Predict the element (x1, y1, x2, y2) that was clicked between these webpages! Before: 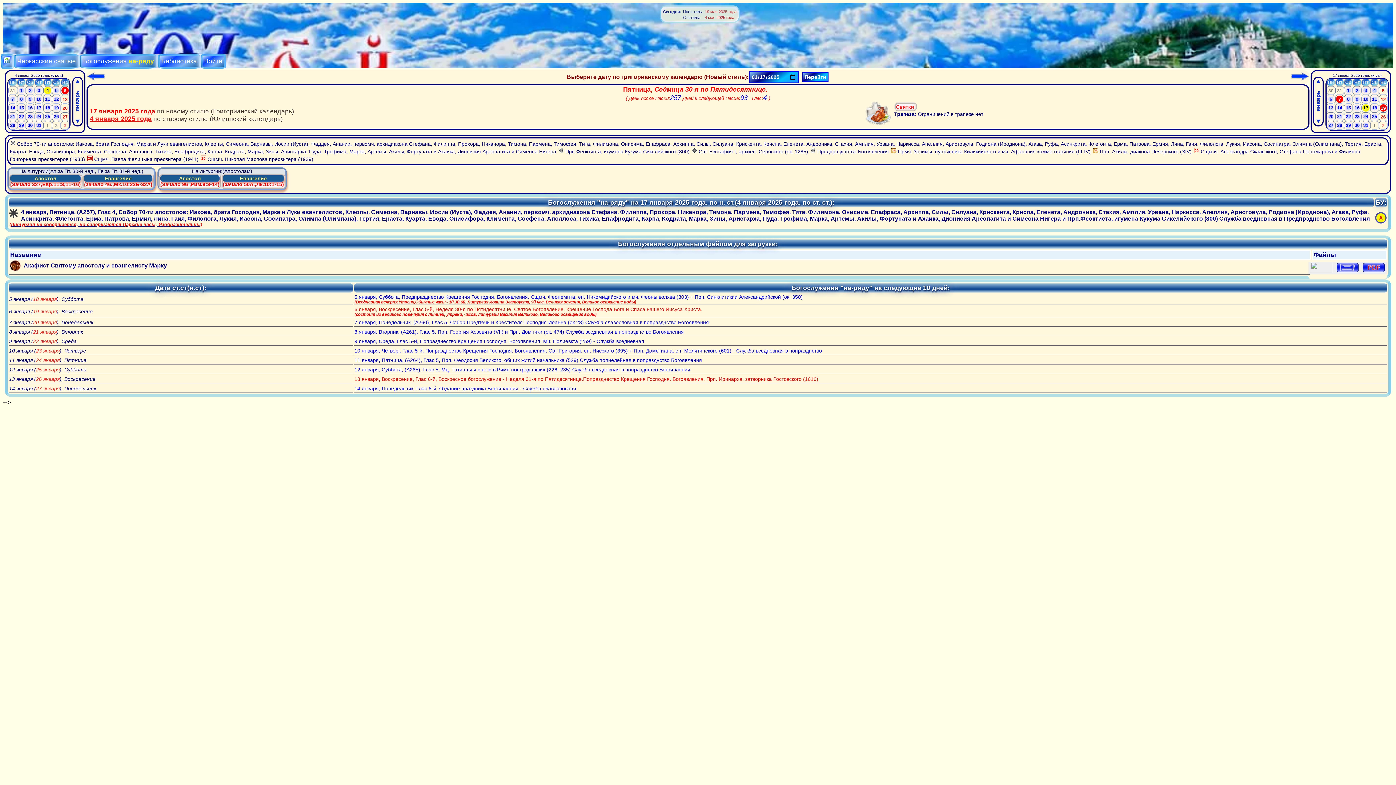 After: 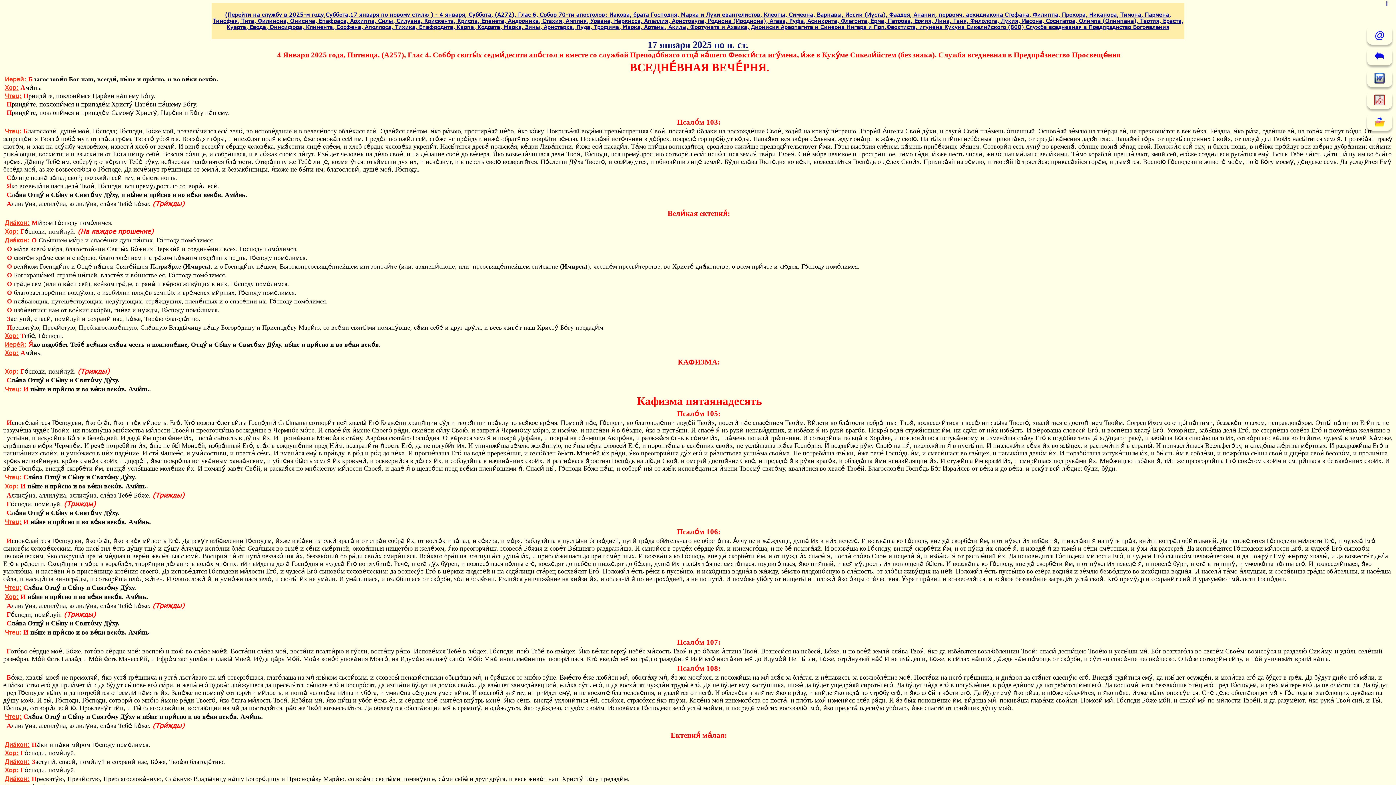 Action: bbox: (21, 209, 1370, 221) label: 4 января, Пятница, (A257), Глас 4, Собор 70-ти апостолов: Иакова, брата Господня, Марка и Луки евангелистов, Клеопы, Симеона, Варнавы, Иосии (Иуста), Фаддея, Анании, первомч. архидиакона Стефана, Филиппа, Прохора, Никанора, Тимона, Пармена, Тимофея, Тита, Филимона, Онисима, Епафраса, Архиппа, Силы, Силуана, Крискента, Криспа, Епенета, Андроника, Стахия, Амплия, Урвана, Наркисса, Апеллия, Аристовула, Родиона (Иродиона), Агава, Руфа, Асинкрита, Флегонта, Ерма, Патрова, Ермия, Лина, Гаия, Филолога, Лукия, Иасона, Сосипатра, Олимпа (Олимпана), Тертия, Ераста, Куарта, Евода, Онисифора, Климента, Сосфена, Аполлоса, Тихика, Епафродита, Карпа, Кодрата, Марка, Зины, Аристарха, Пуда, Трофима, Марка, Артемы, Акилы, Фортуната и Ахаика, Дионисия Ареопагита и Симеона Нигера и Прп.Феоктиста, игумена Кукума Сикелийского (800) Служба вседневная в Предпрзднство Богоявления
(Литургия не совершается, но совершаются Царские часы, Изобразительны)